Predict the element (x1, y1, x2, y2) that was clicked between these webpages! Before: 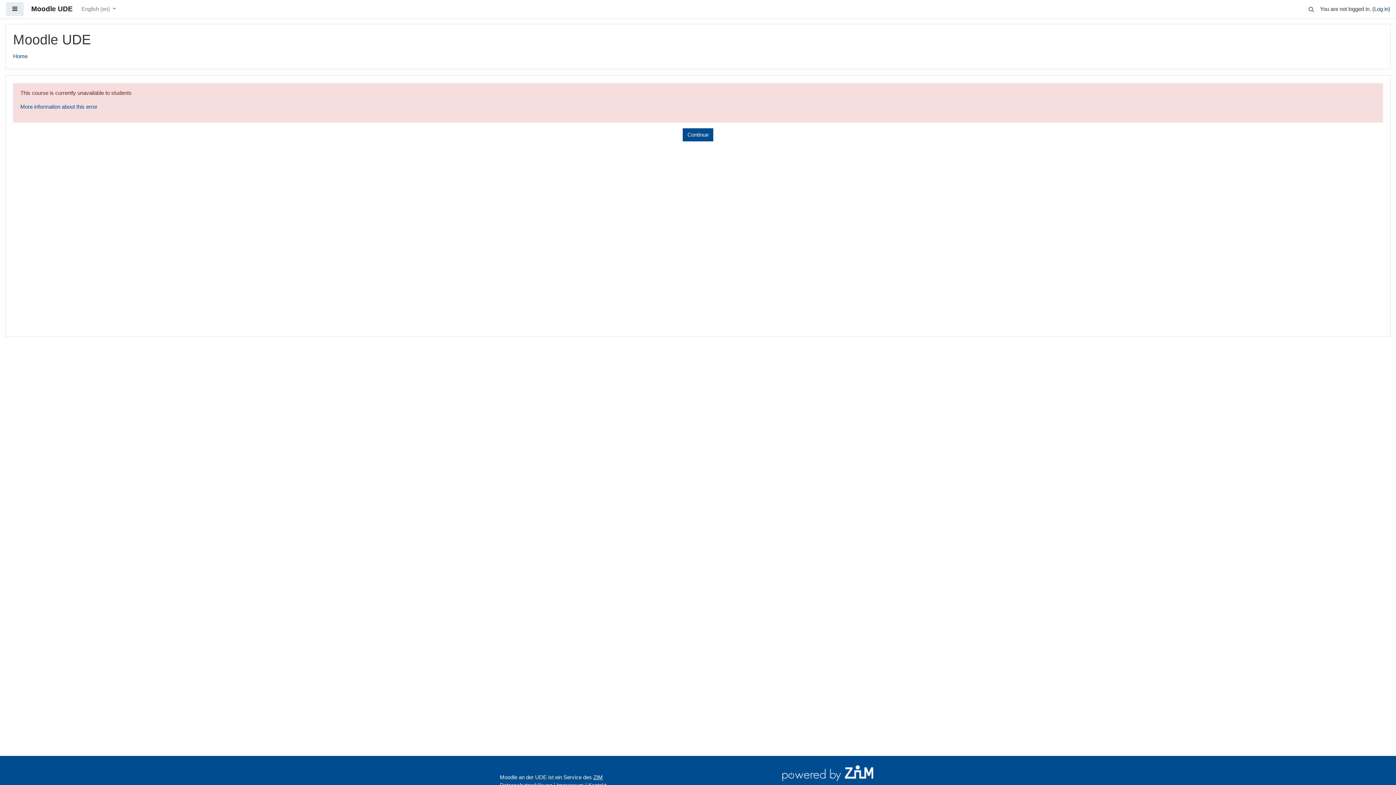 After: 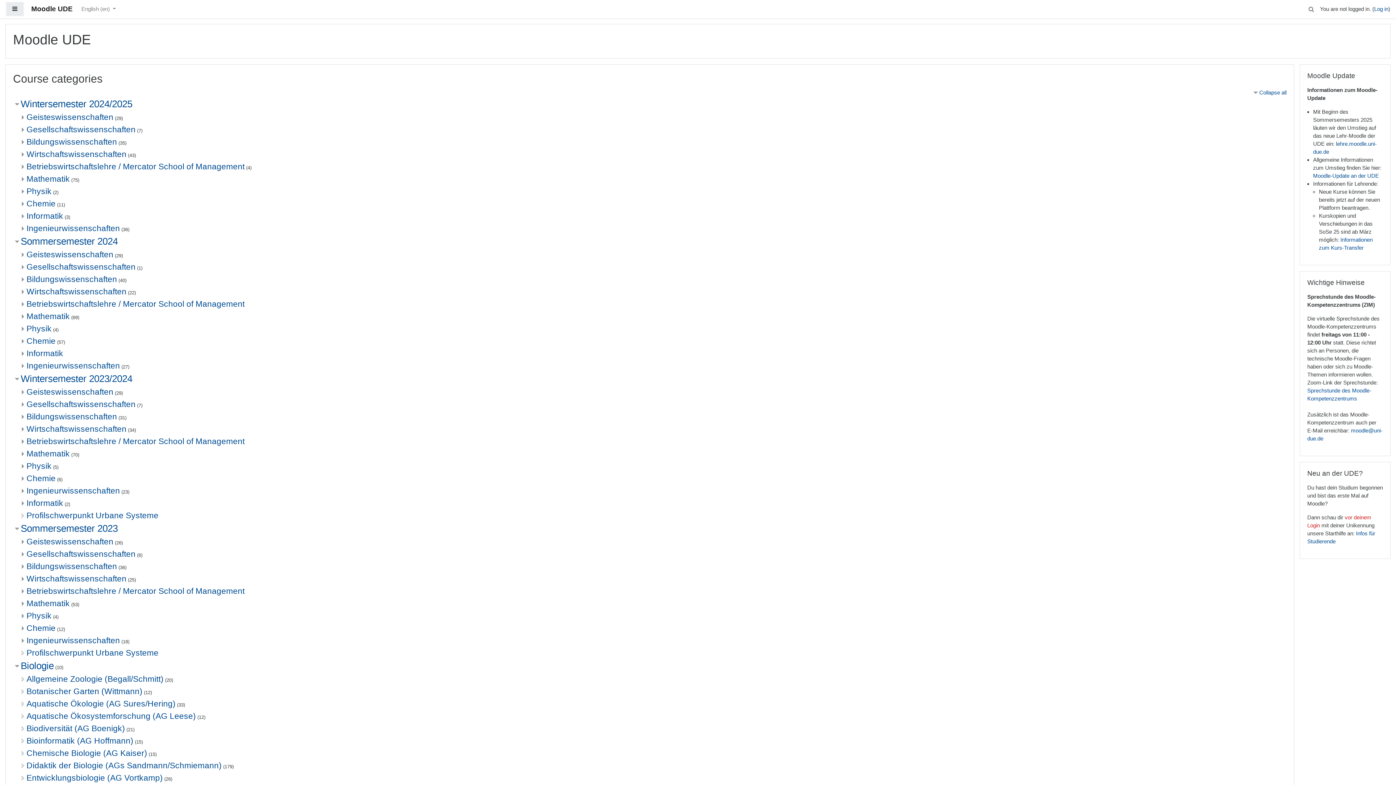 Action: label: Home bbox: (13, 53, 27, 59)